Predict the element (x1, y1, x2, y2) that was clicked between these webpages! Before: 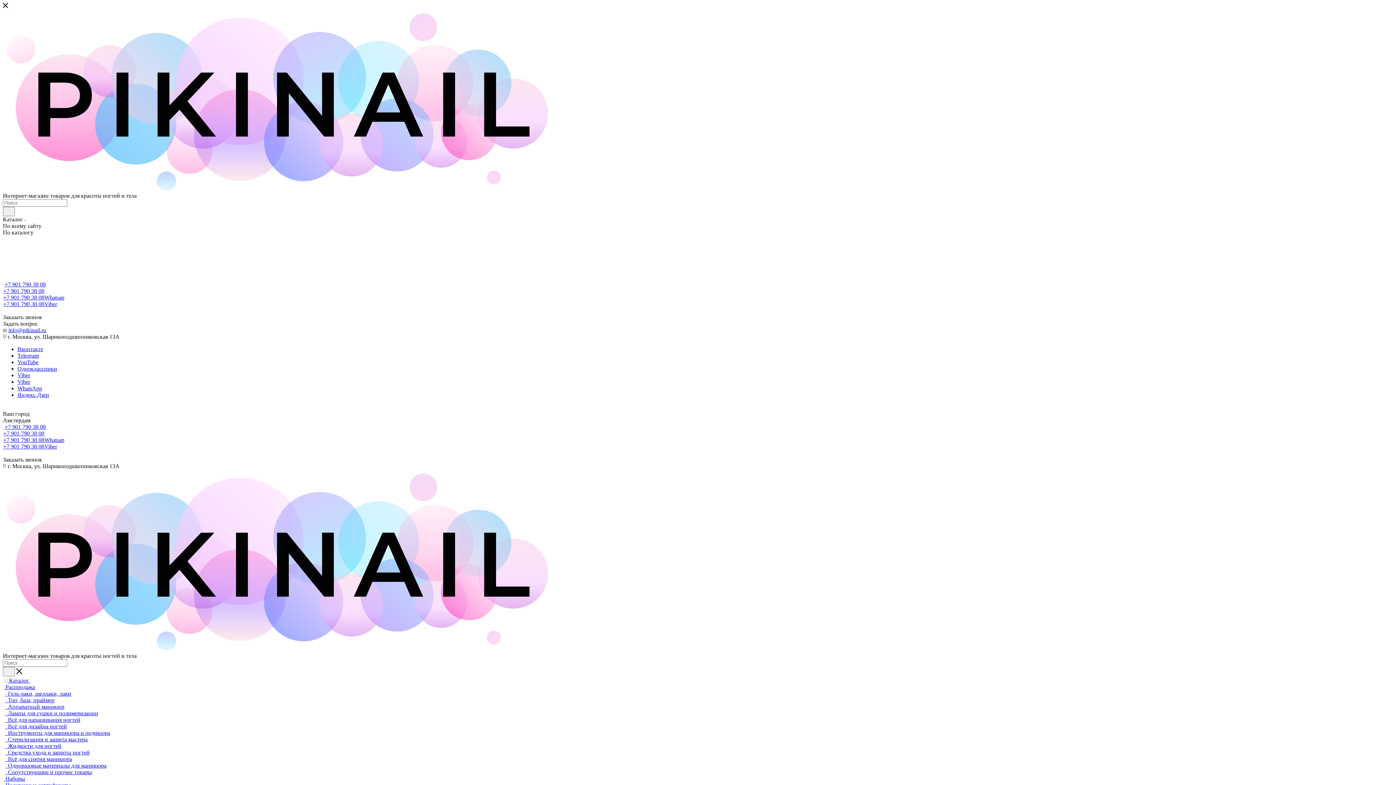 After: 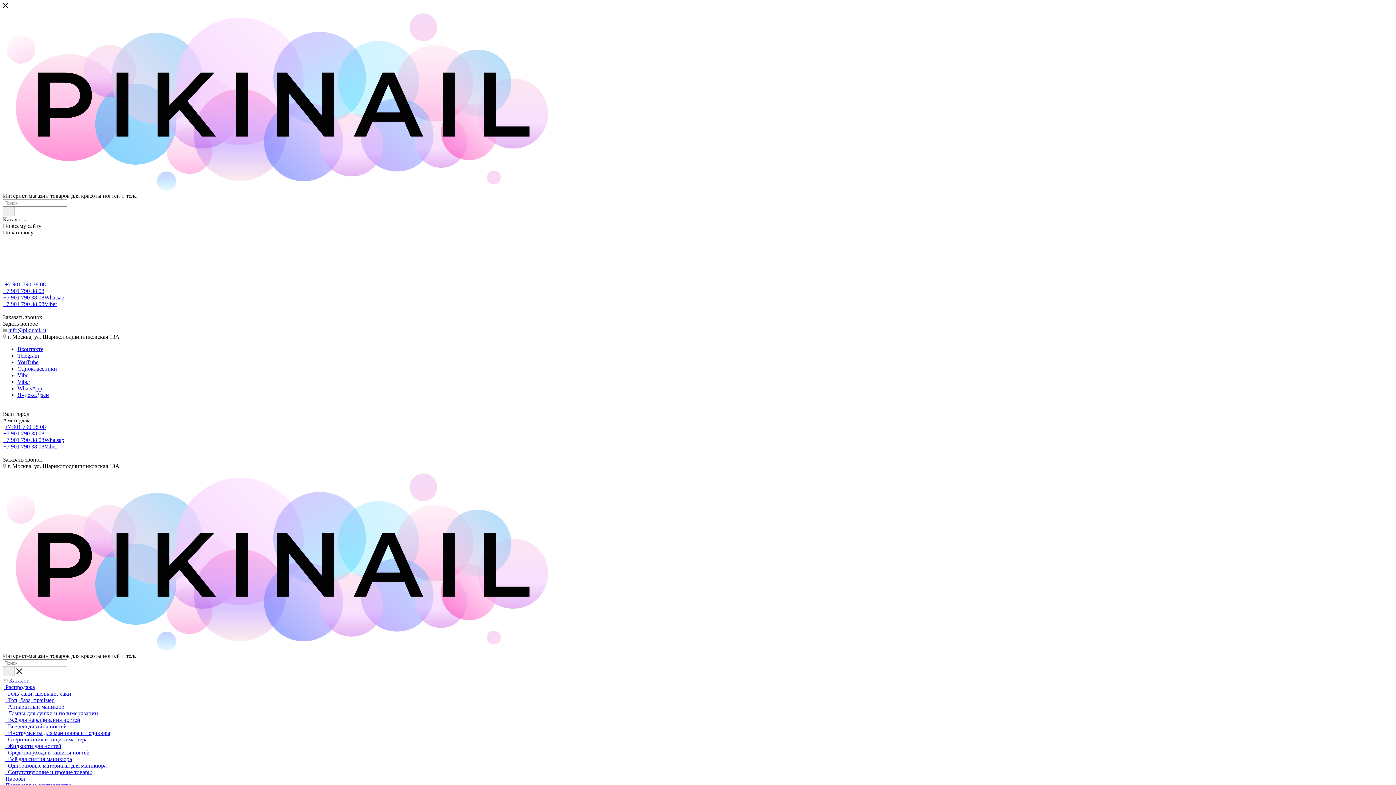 Action: label: info@pikinail.ru bbox: (8, 327, 46, 333)